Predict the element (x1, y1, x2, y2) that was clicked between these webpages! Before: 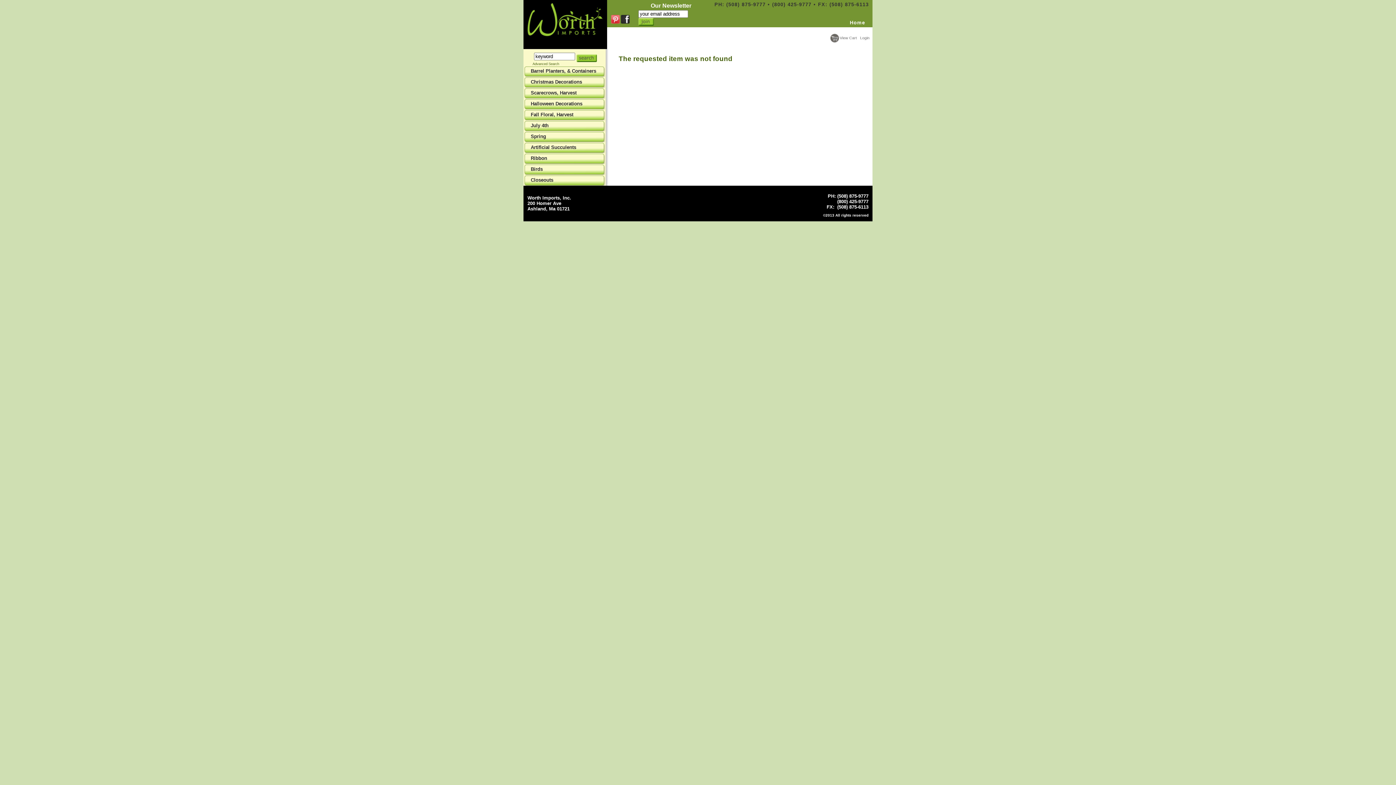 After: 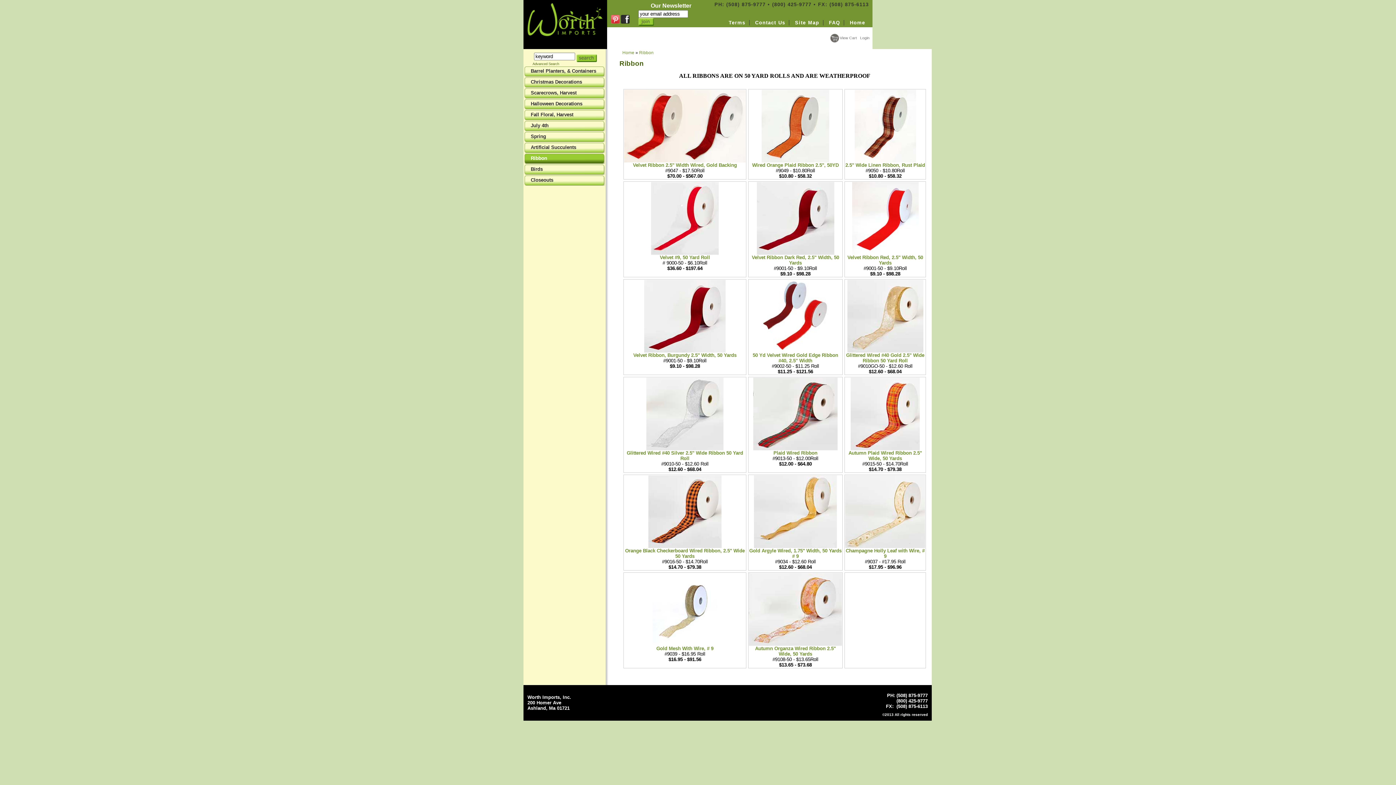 Action: label: Ribbon bbox: (523, 153, 617, 164)